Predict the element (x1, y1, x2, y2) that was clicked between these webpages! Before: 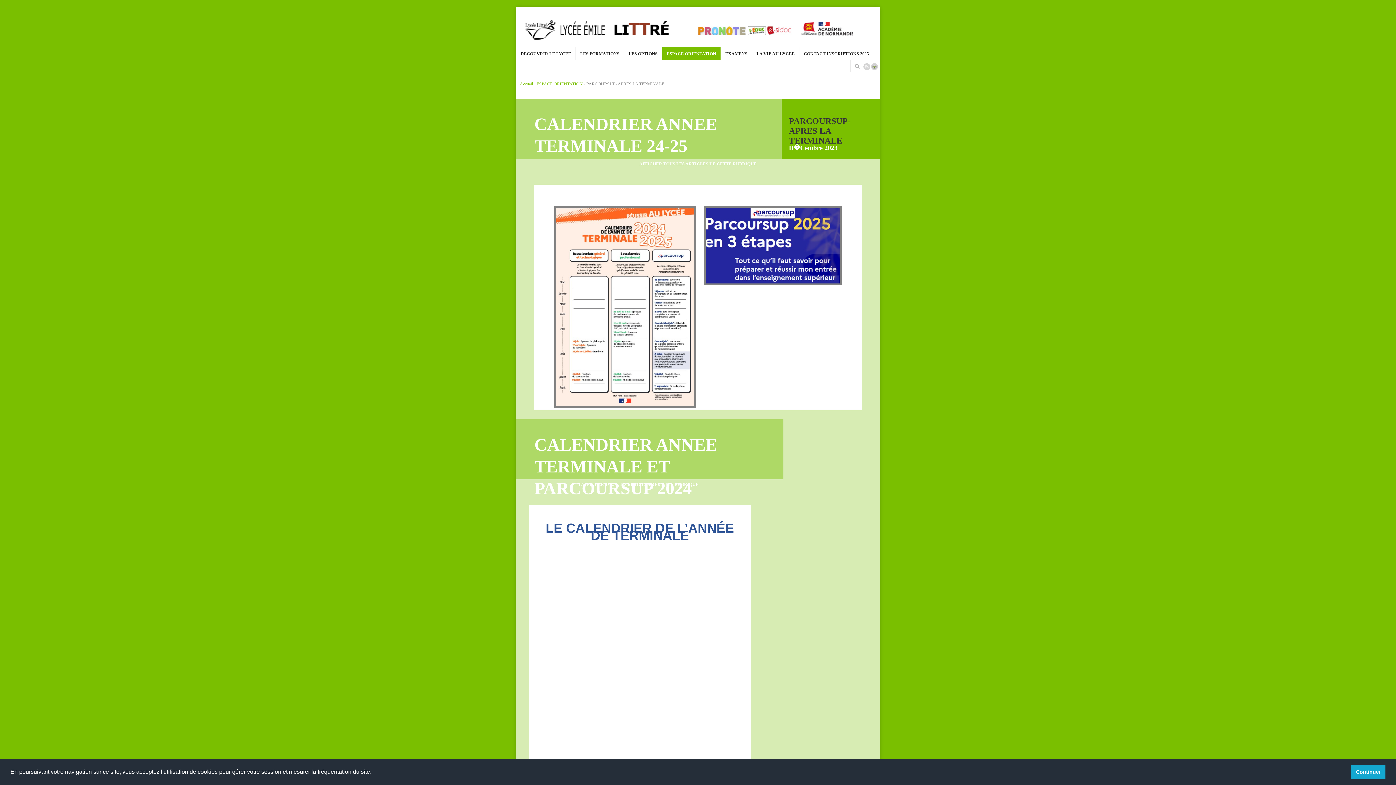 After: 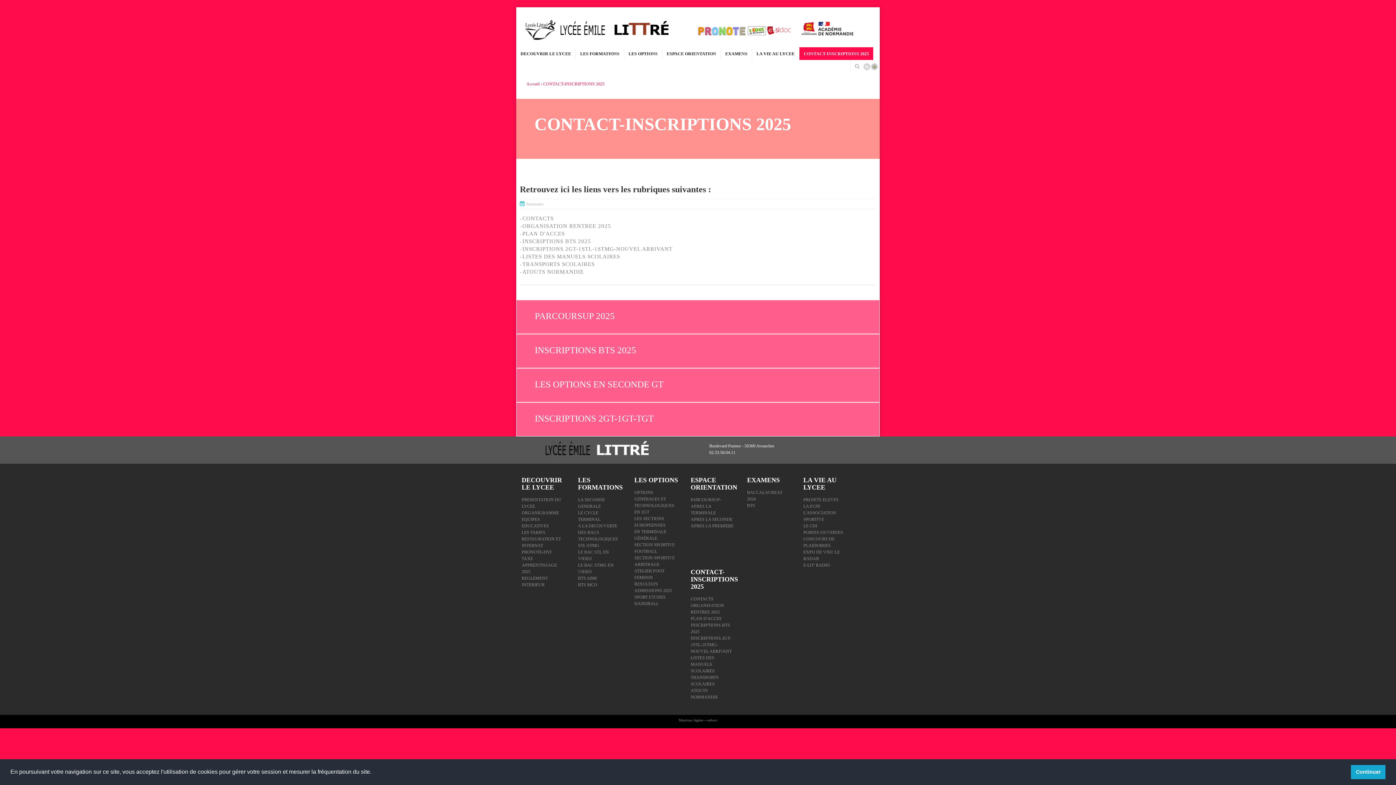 Action: label: CONTACT-INSCRIPTIONS 2025 bbox: (799, 47, 873, 60)